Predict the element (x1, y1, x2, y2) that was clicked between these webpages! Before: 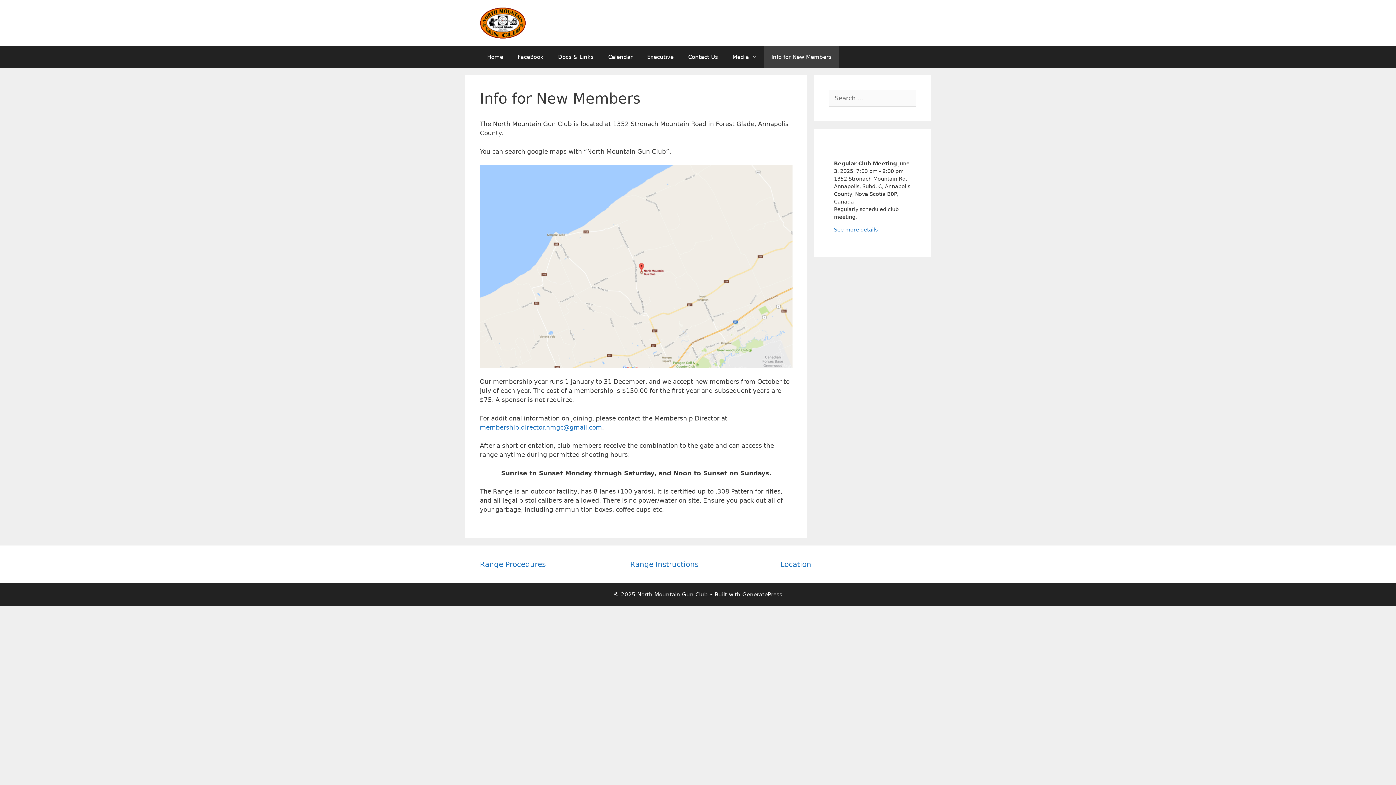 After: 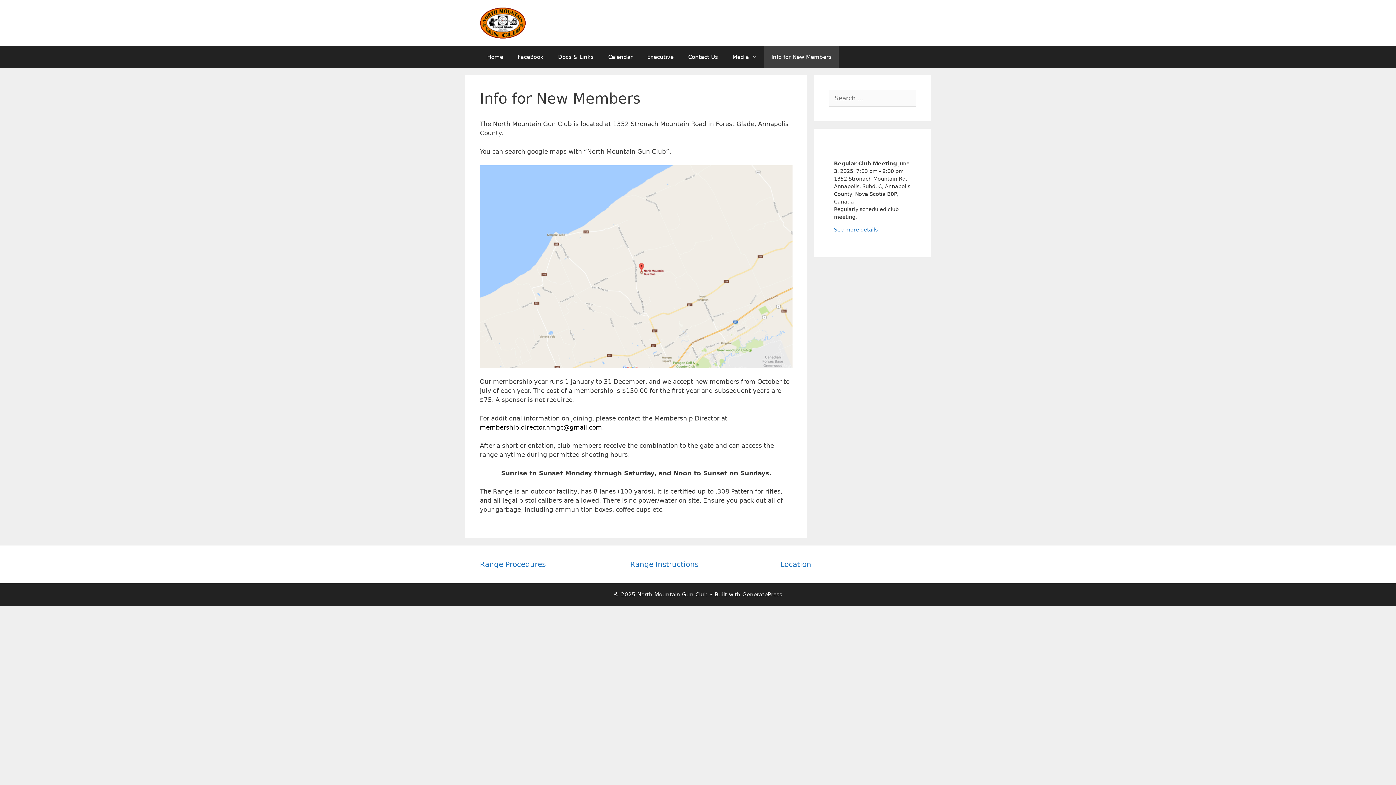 Action: label: membership.director.nmgc@gmail.com bbox: (480, 423, 602, 431)